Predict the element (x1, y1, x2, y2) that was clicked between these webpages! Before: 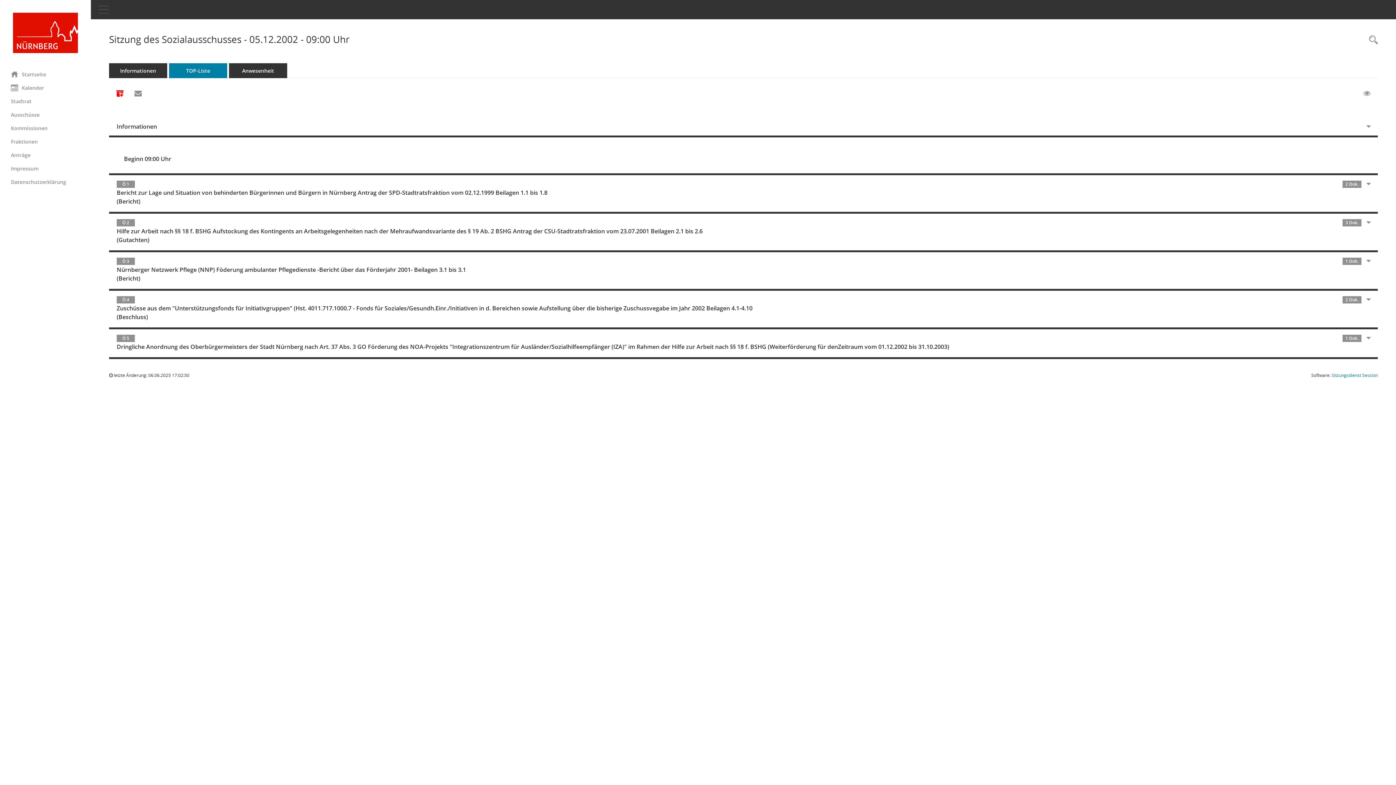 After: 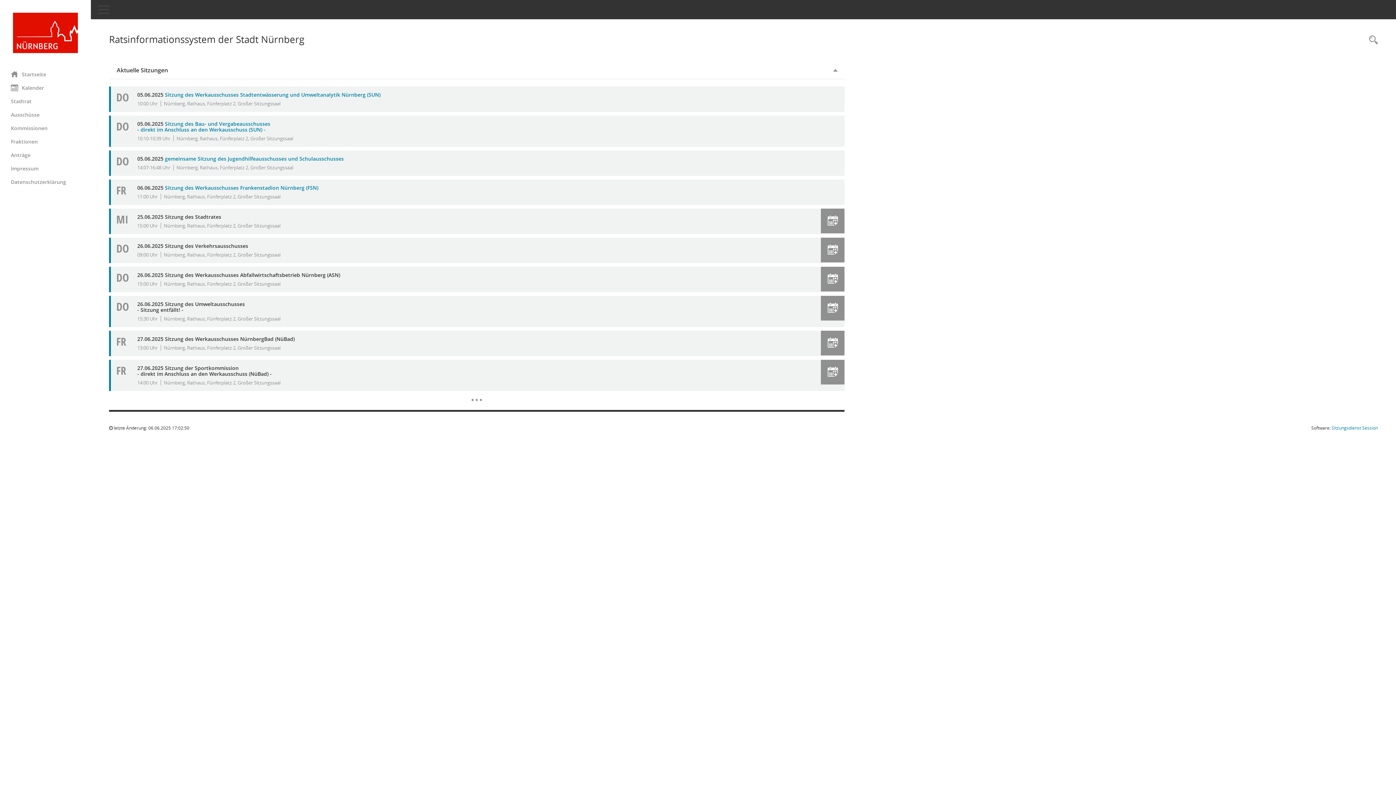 Action: label: Hier gelangen Sie zur Startseite dieser Webanwendung. bbox: (0, 67, 90, 81)